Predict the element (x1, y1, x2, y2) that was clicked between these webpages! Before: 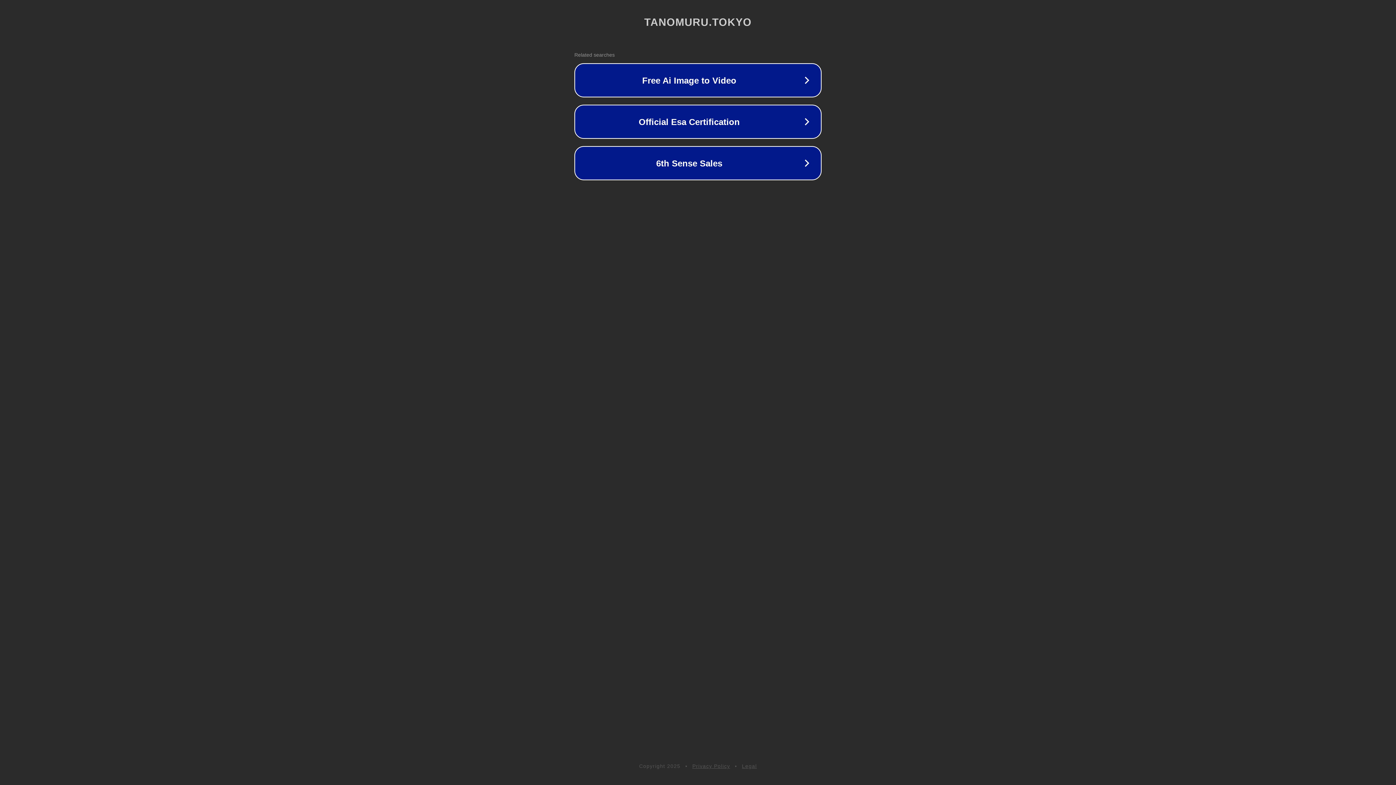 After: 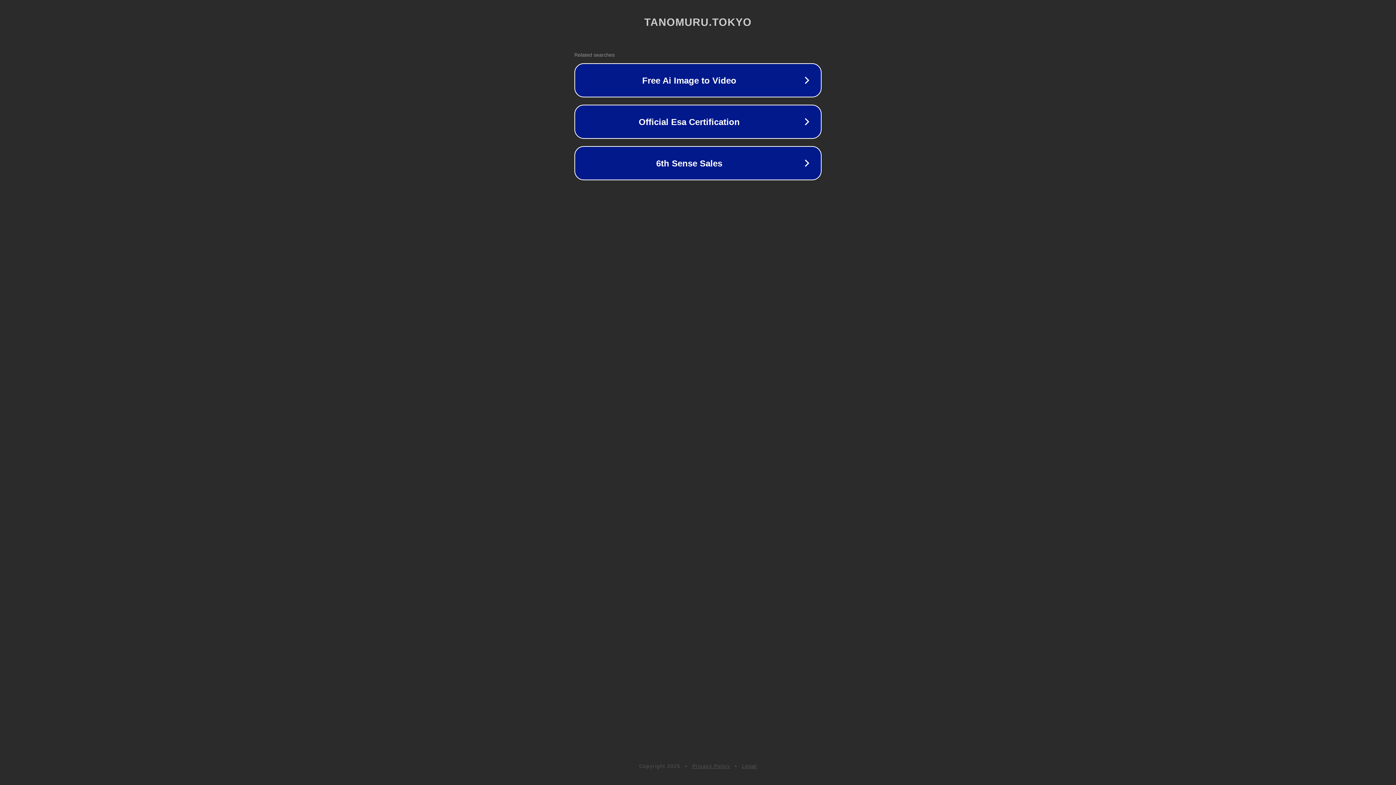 Action: label: Legal bbox: (742, 763, 757, 769)